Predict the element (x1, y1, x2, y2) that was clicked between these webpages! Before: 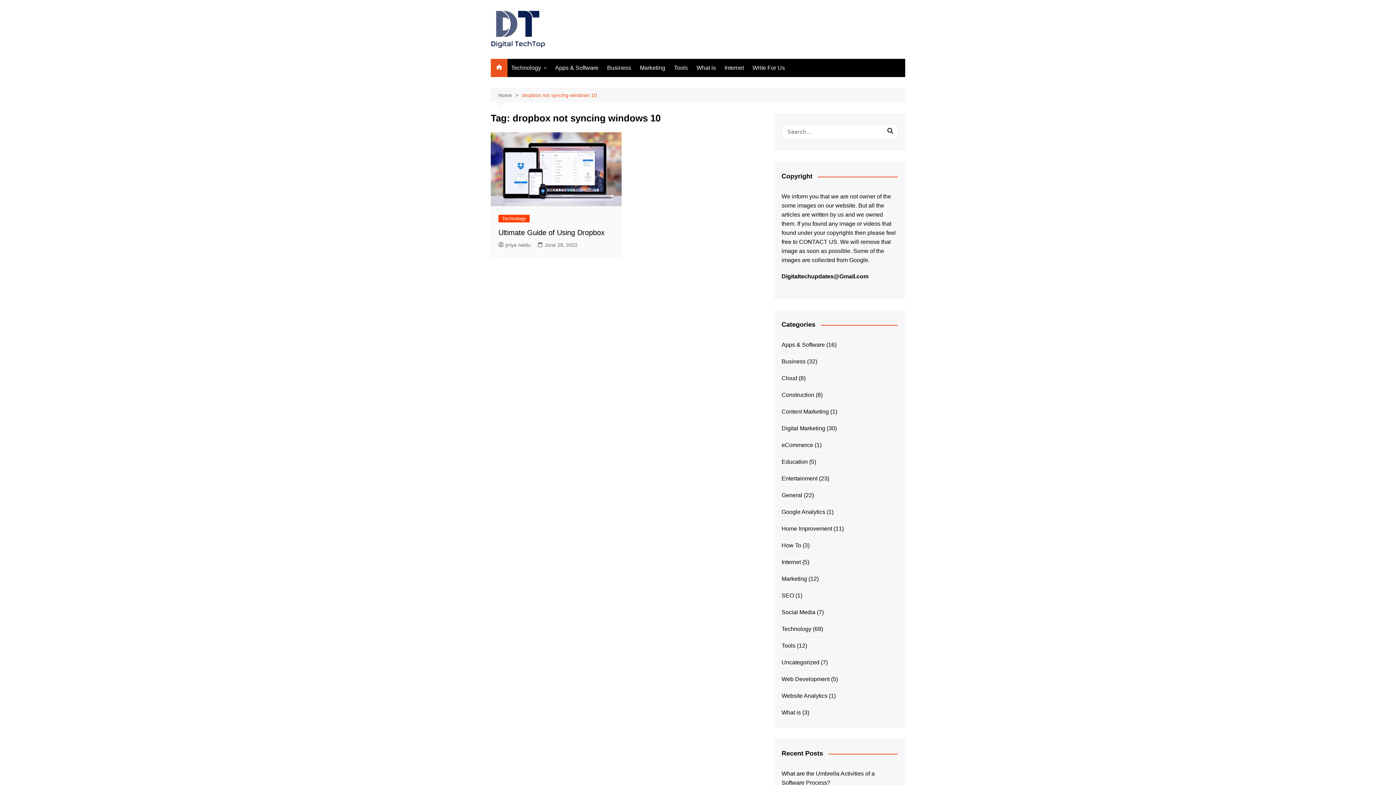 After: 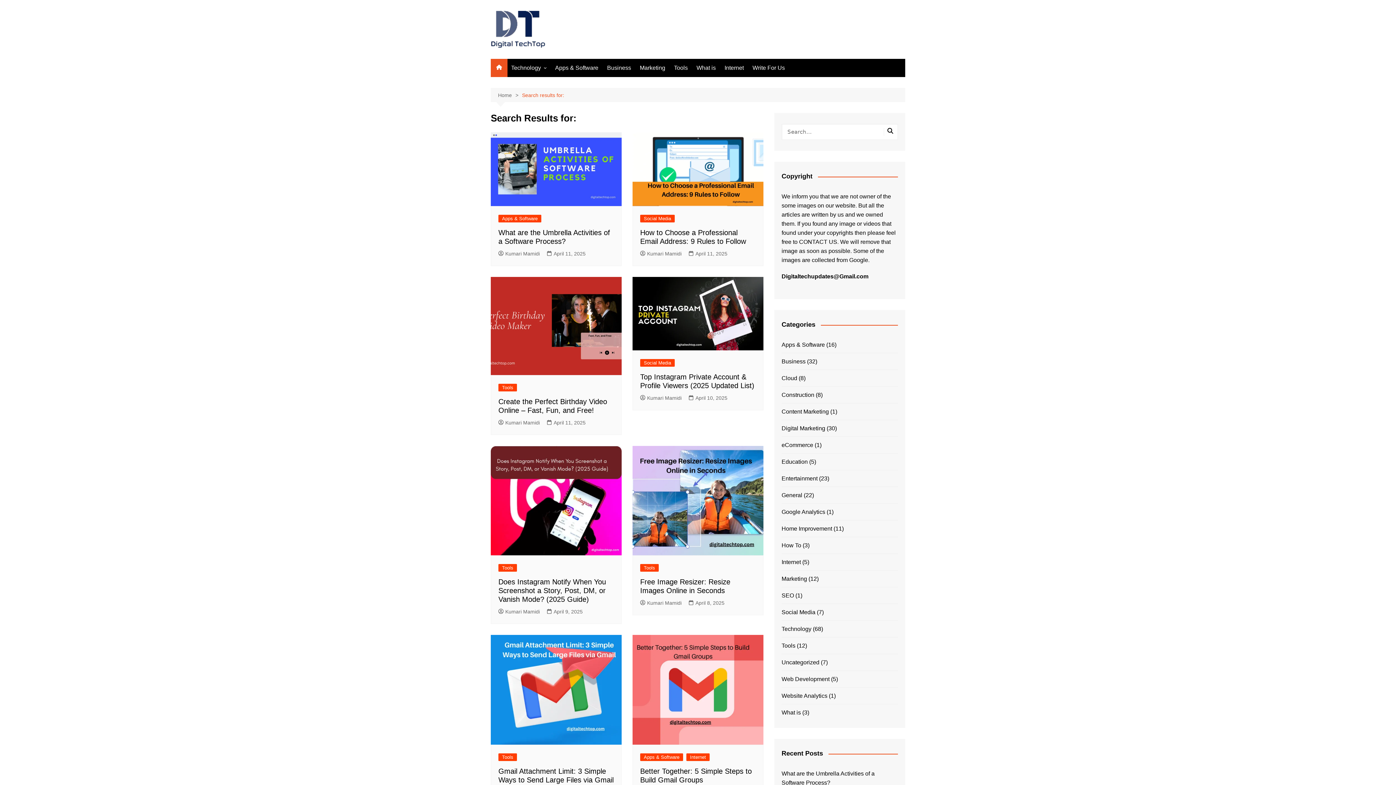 Action: bbox: (884, 128, 896, 136)